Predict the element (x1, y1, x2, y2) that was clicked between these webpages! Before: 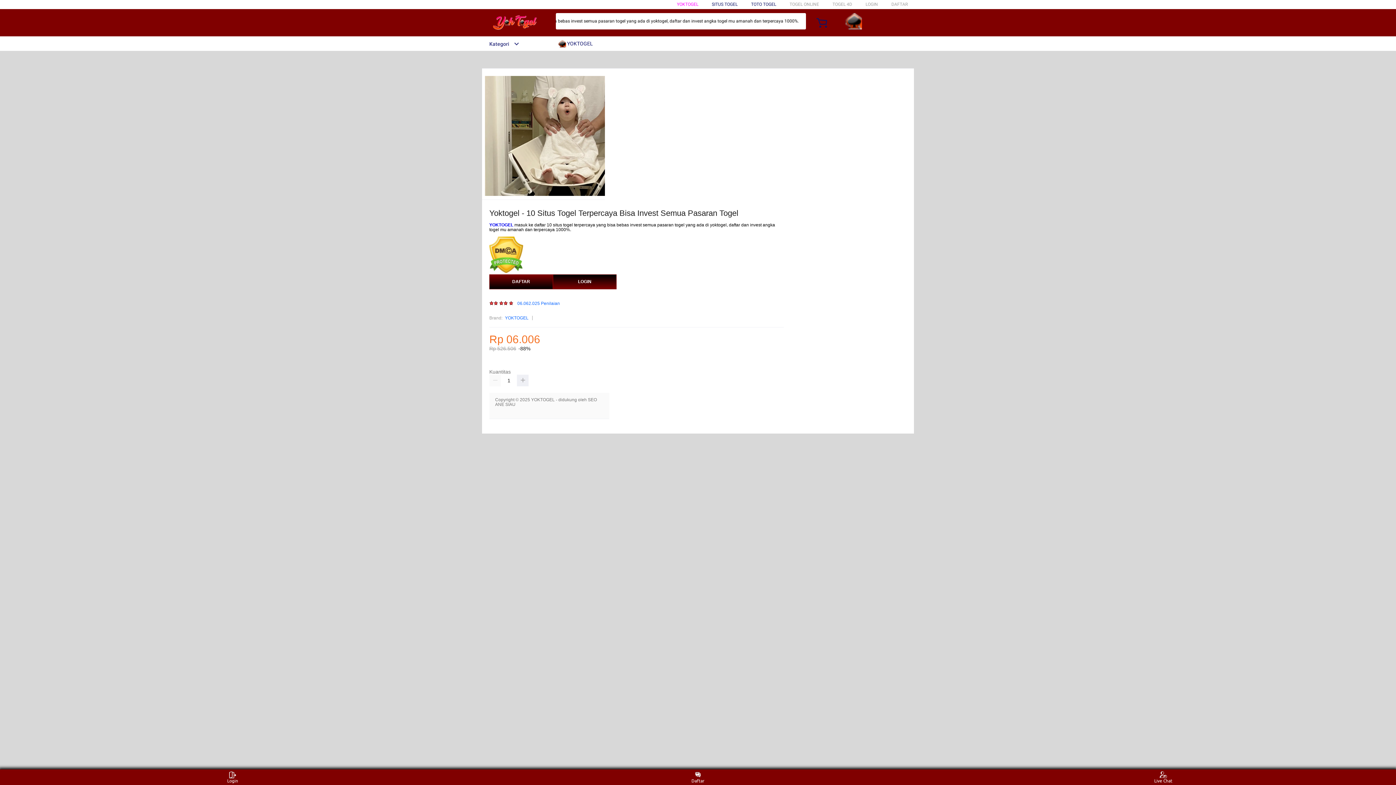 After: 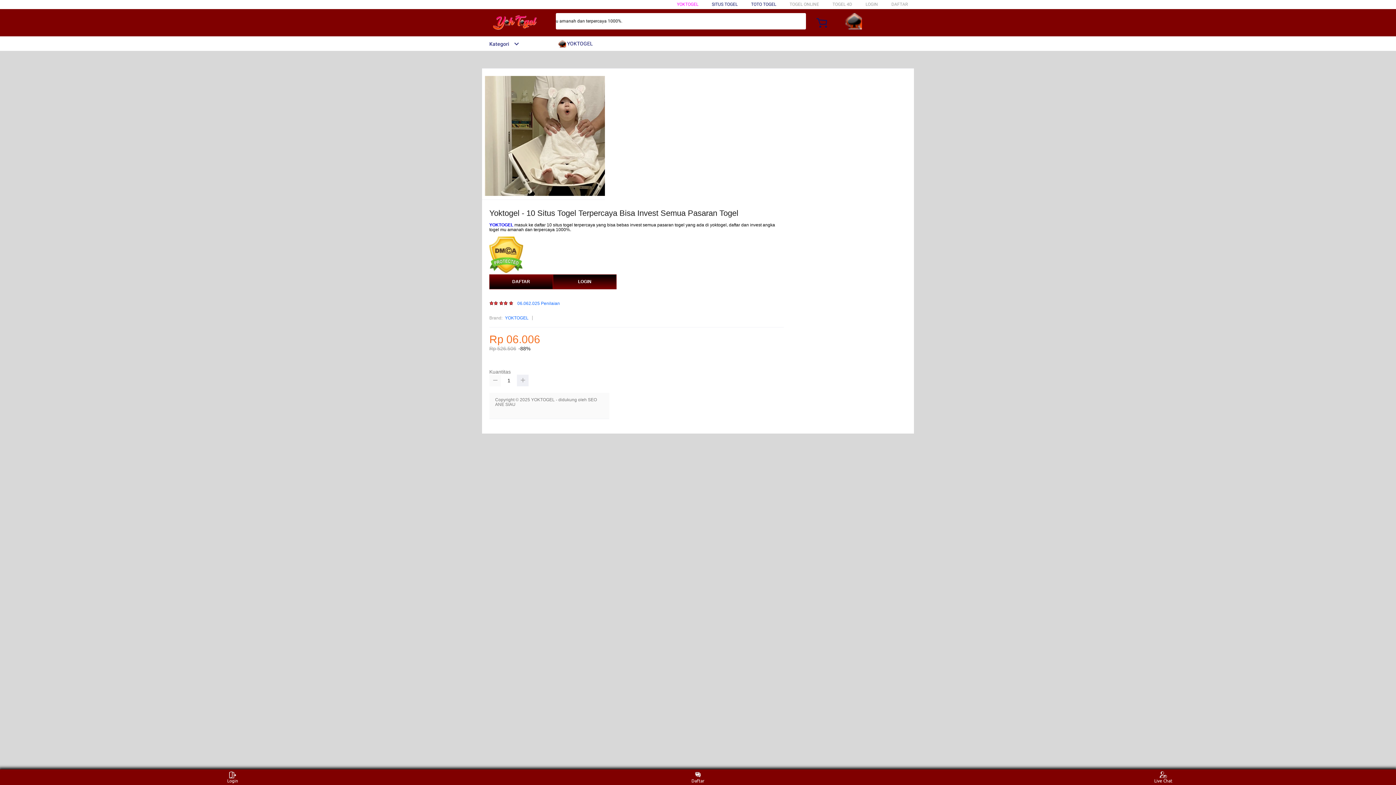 Action: bbox: (489, 375, 501, 386)